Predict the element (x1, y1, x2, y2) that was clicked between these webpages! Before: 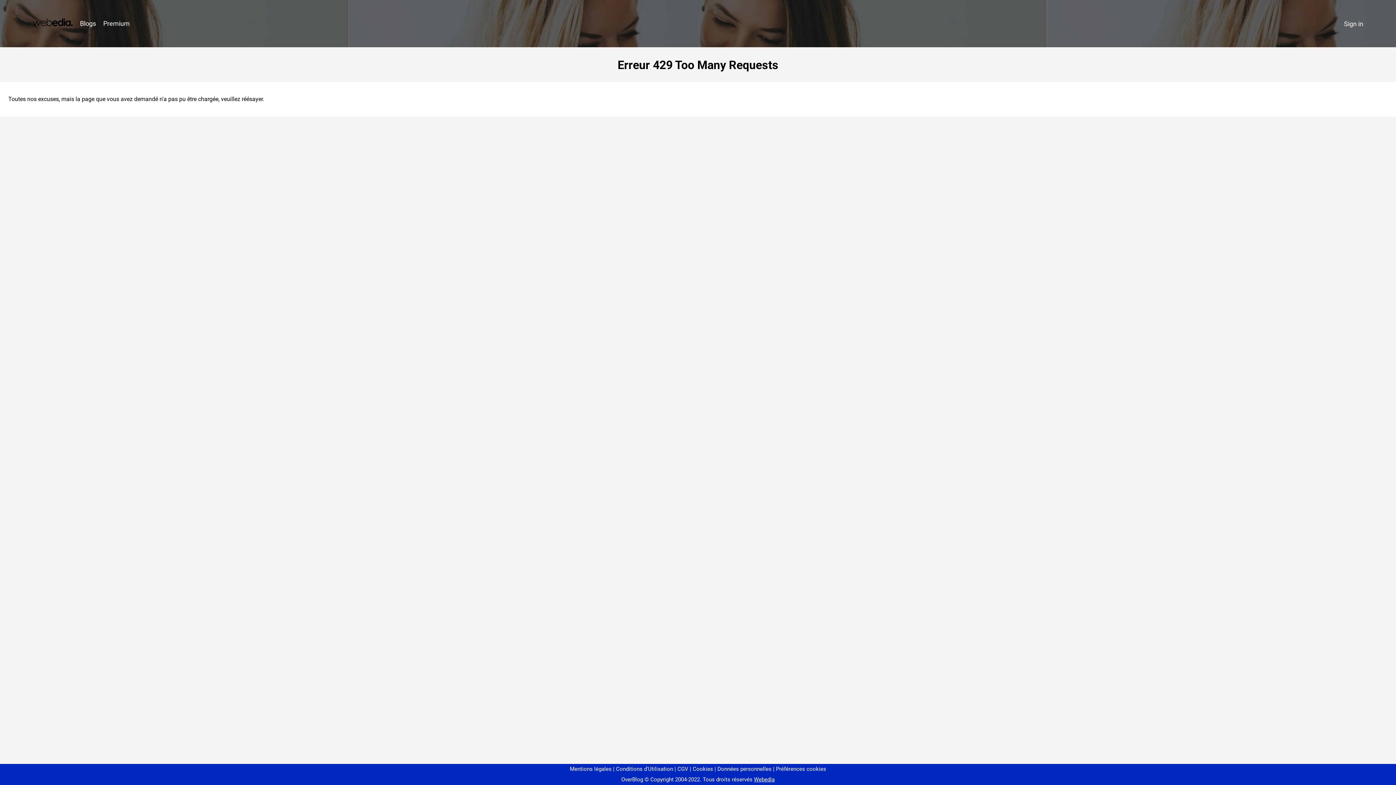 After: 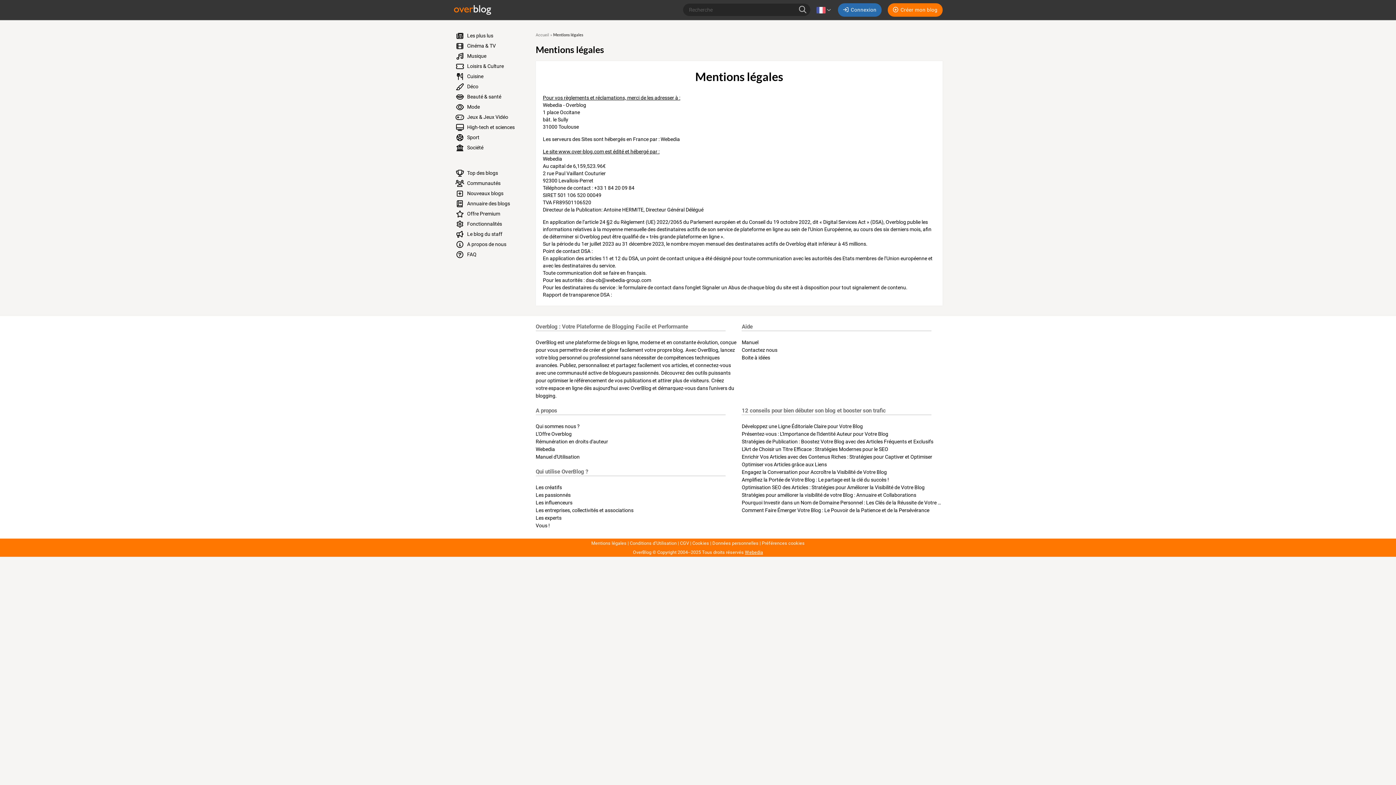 Action: bbox: (570, 766, 611, 772) label: Mentions légales